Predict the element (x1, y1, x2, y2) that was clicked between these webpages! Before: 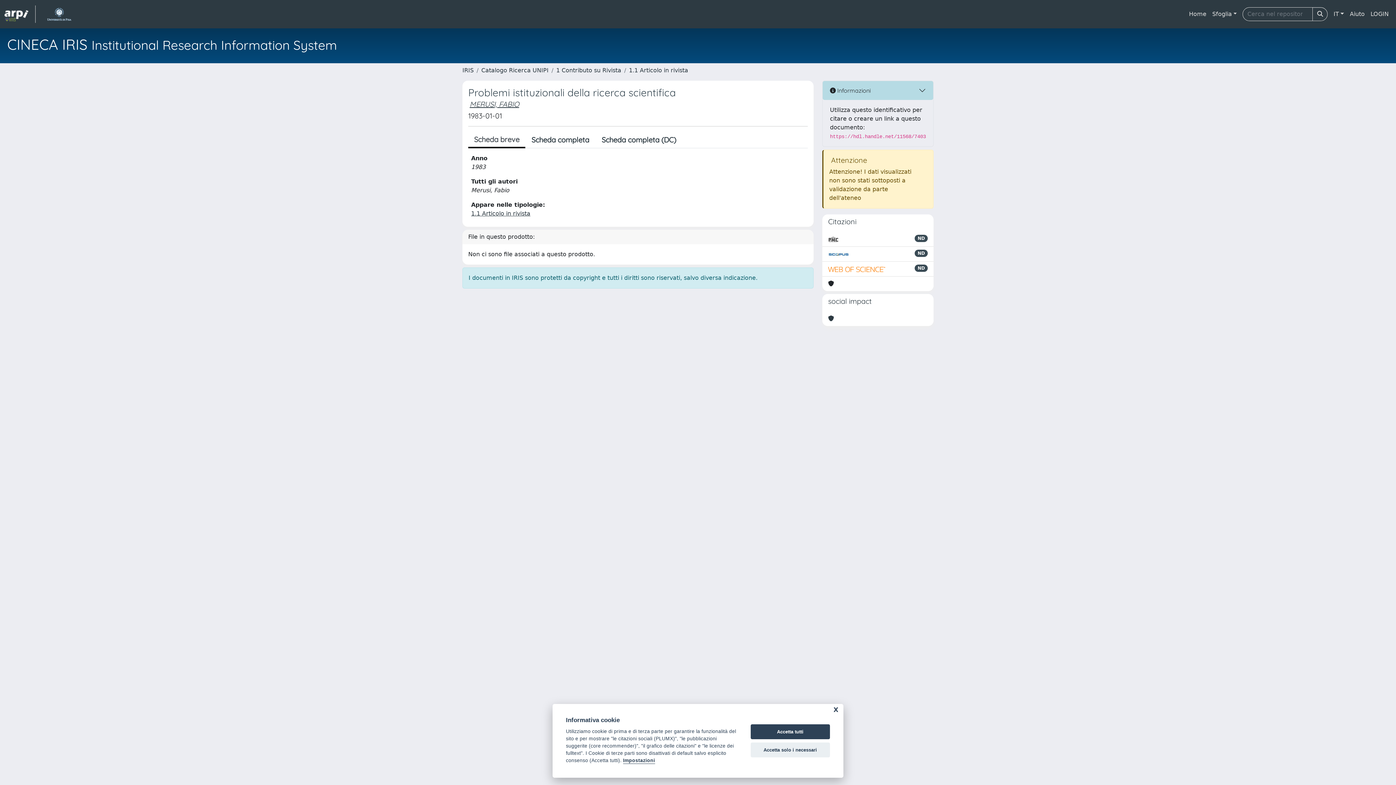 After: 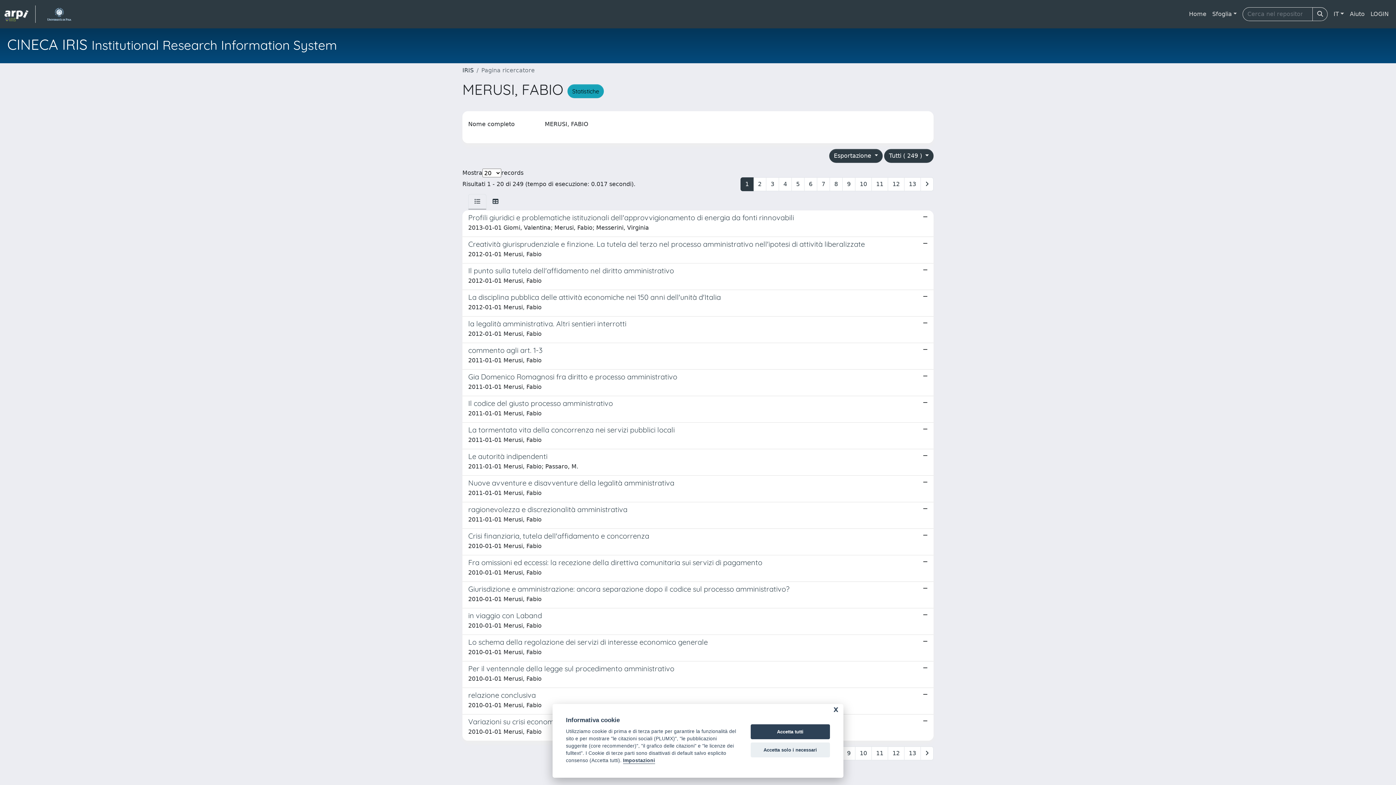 Action: bbox: (469, 99, 519, 108) label: MERUSI, FABIO